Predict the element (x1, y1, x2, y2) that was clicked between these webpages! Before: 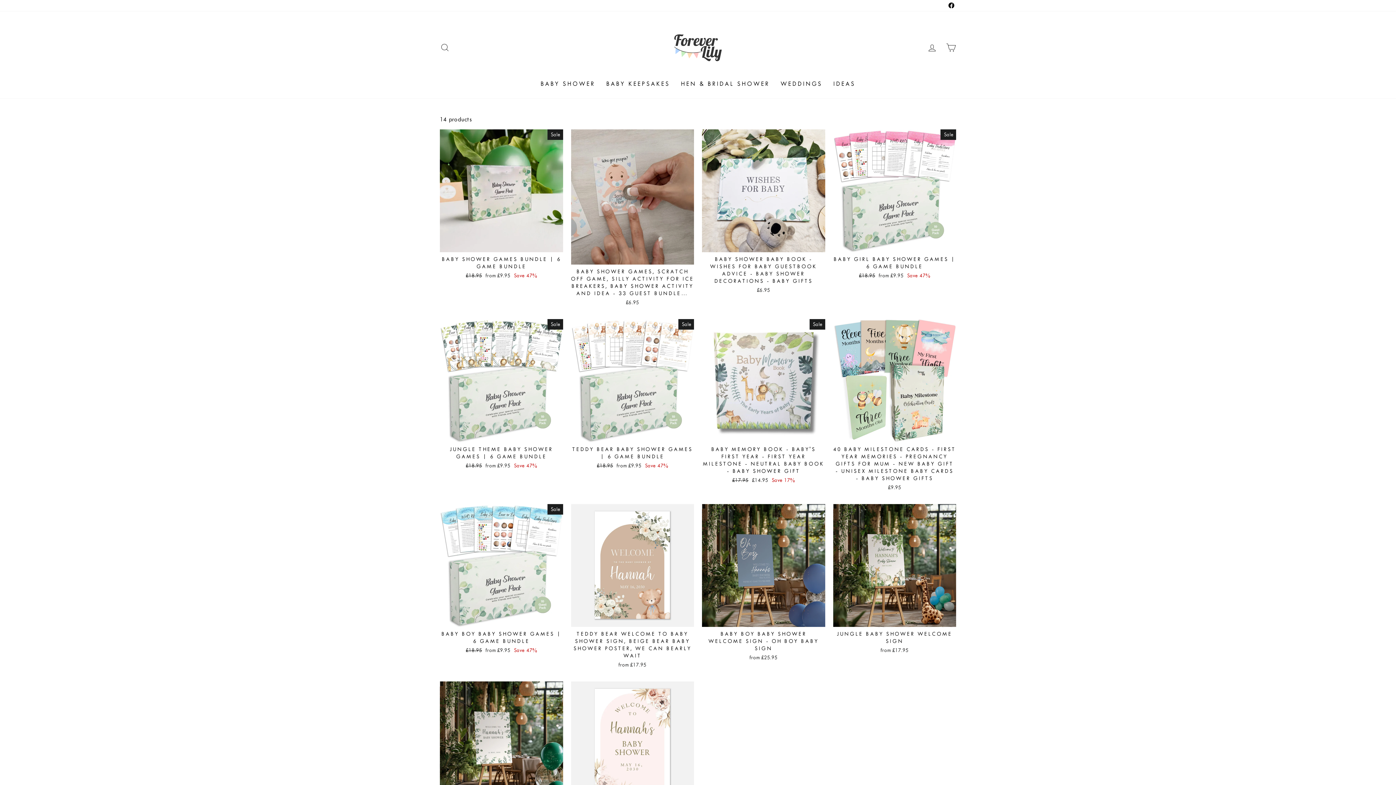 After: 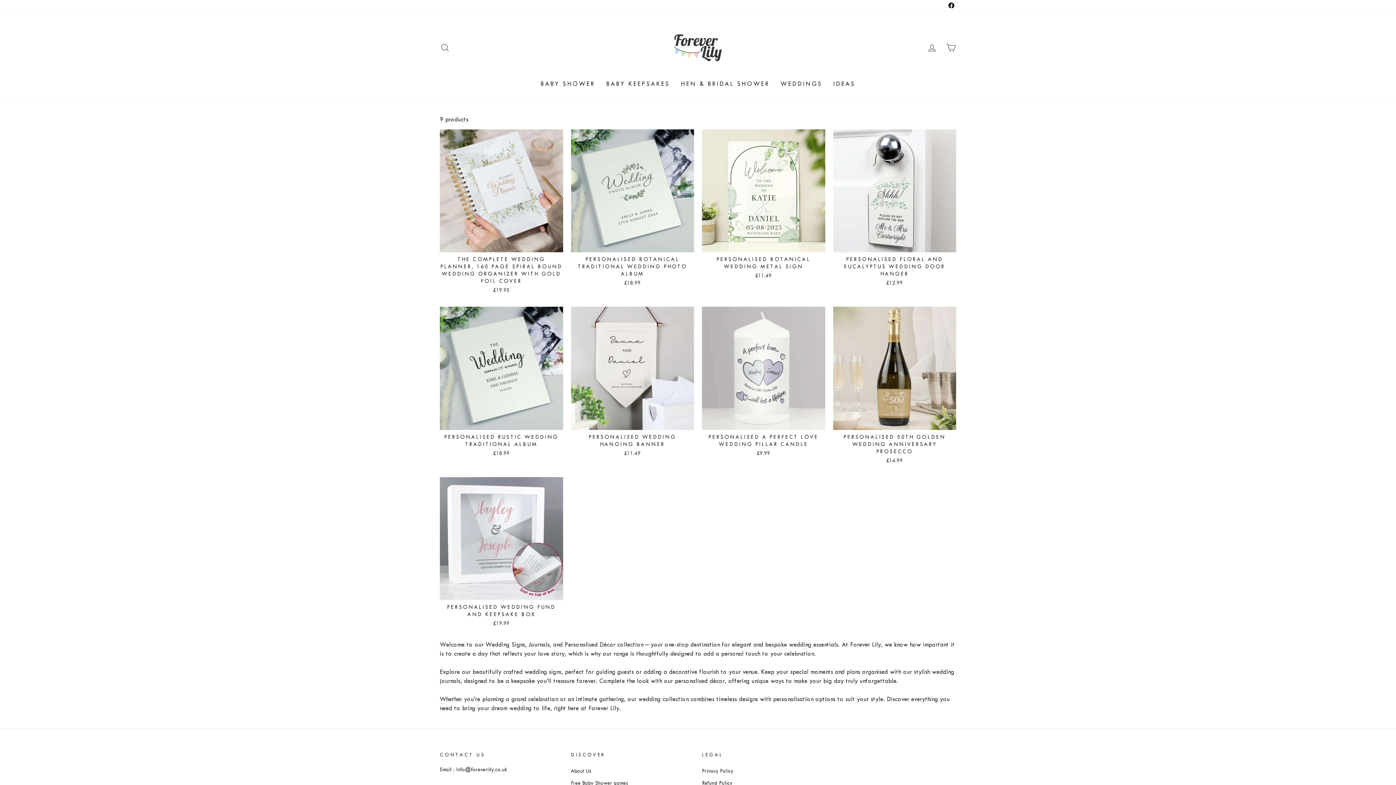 Action: bbox: (775, 76, 828, 91) label: WEDDINGS